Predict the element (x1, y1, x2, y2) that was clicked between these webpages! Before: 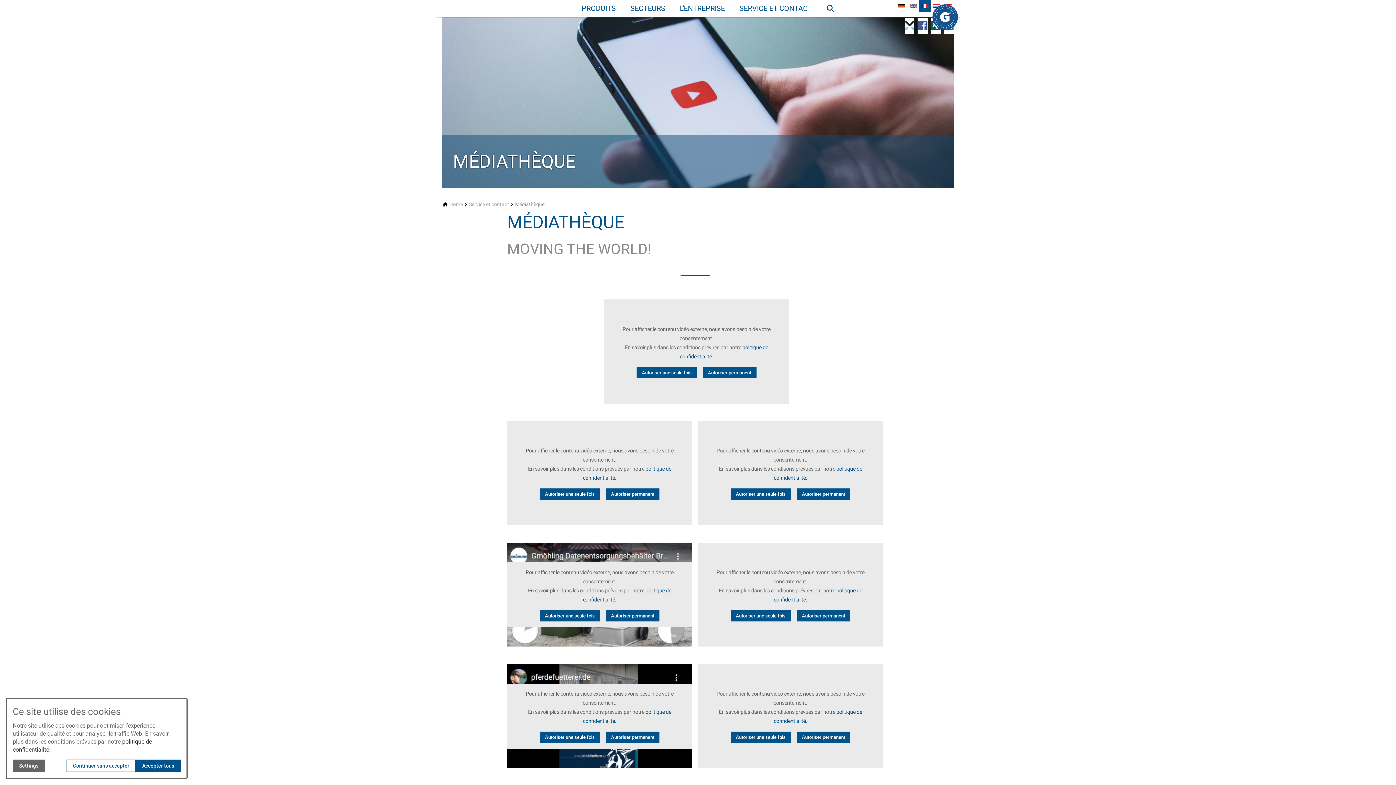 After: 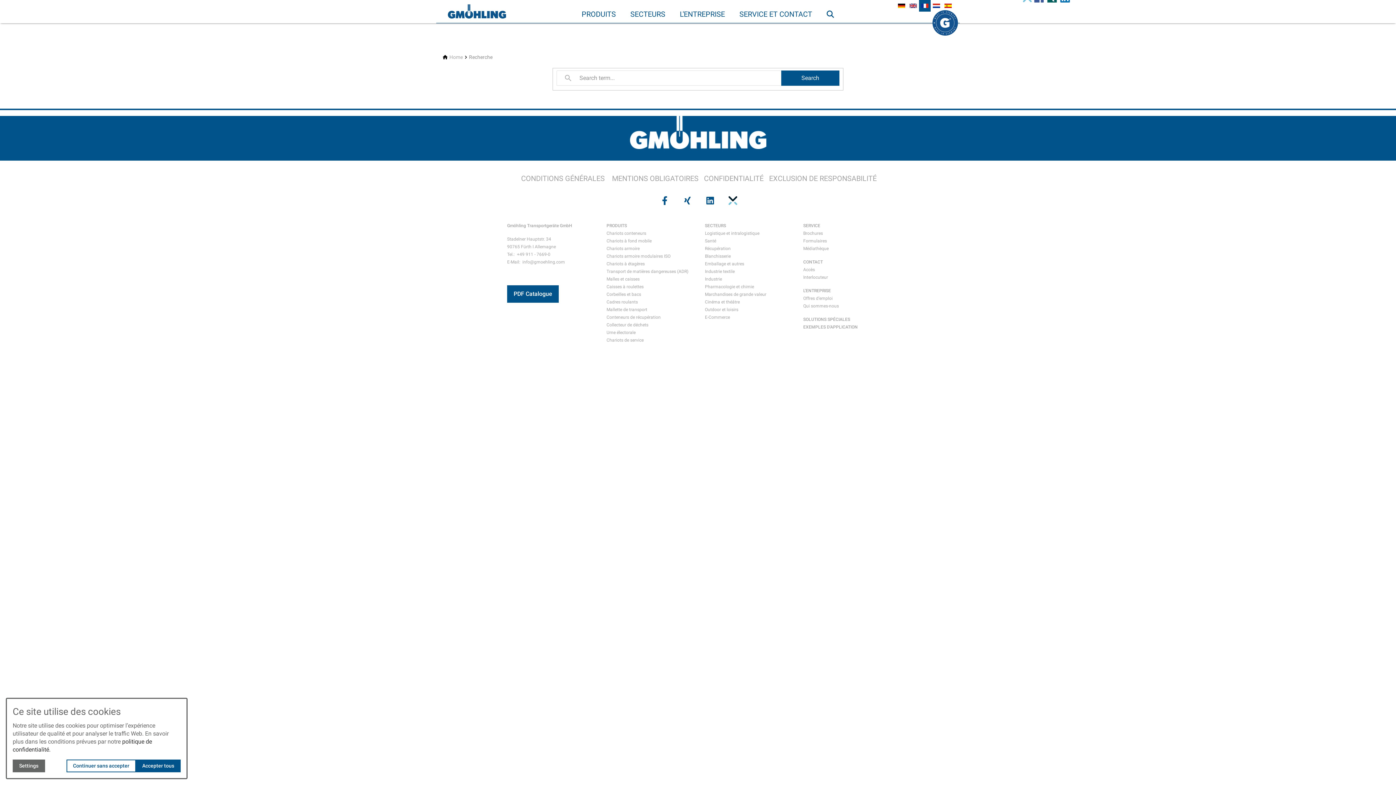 Action: label: RECHERCHE bbox: (822, 1, 840, 30)